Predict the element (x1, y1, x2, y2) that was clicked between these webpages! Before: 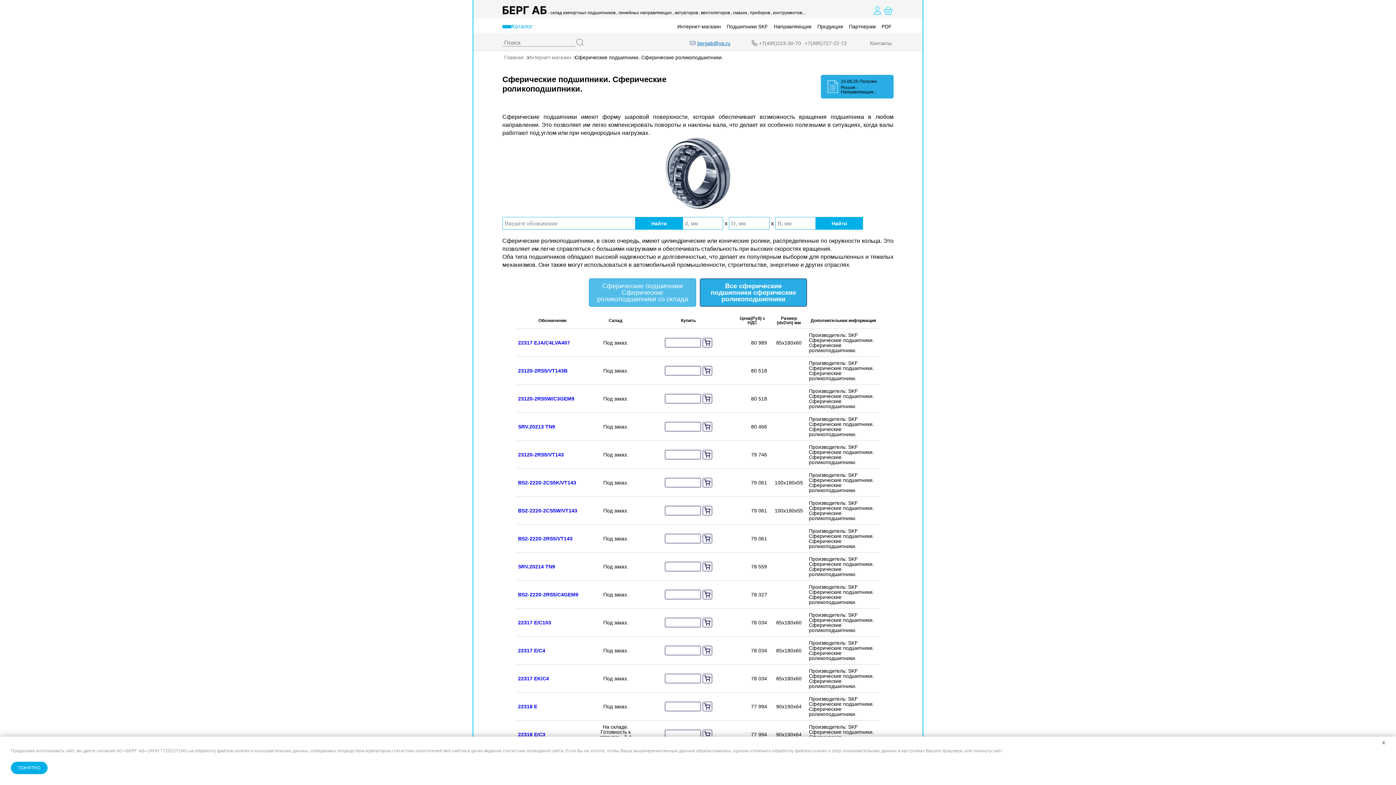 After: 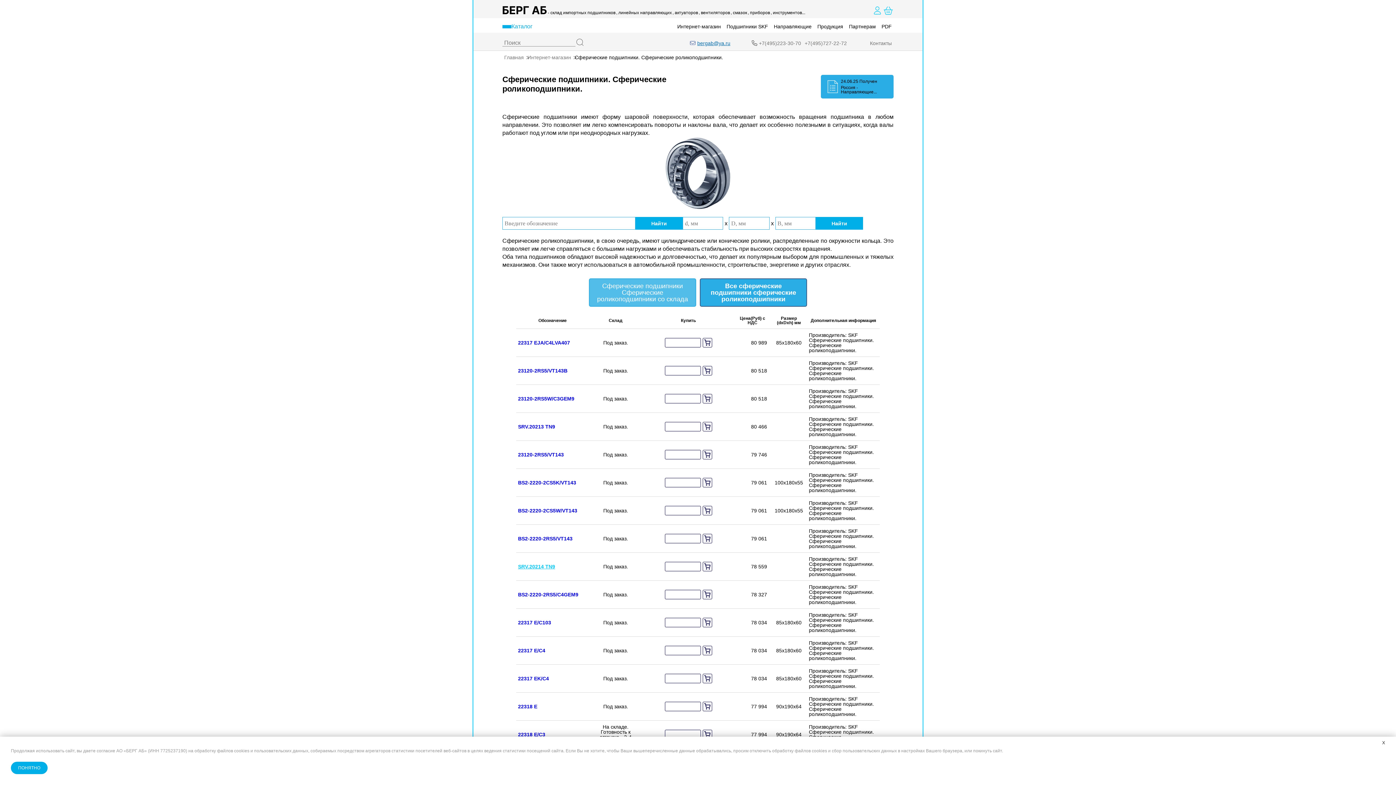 Action: bbox: (518, 564, 555, 569) label: SRV.20214 TN9